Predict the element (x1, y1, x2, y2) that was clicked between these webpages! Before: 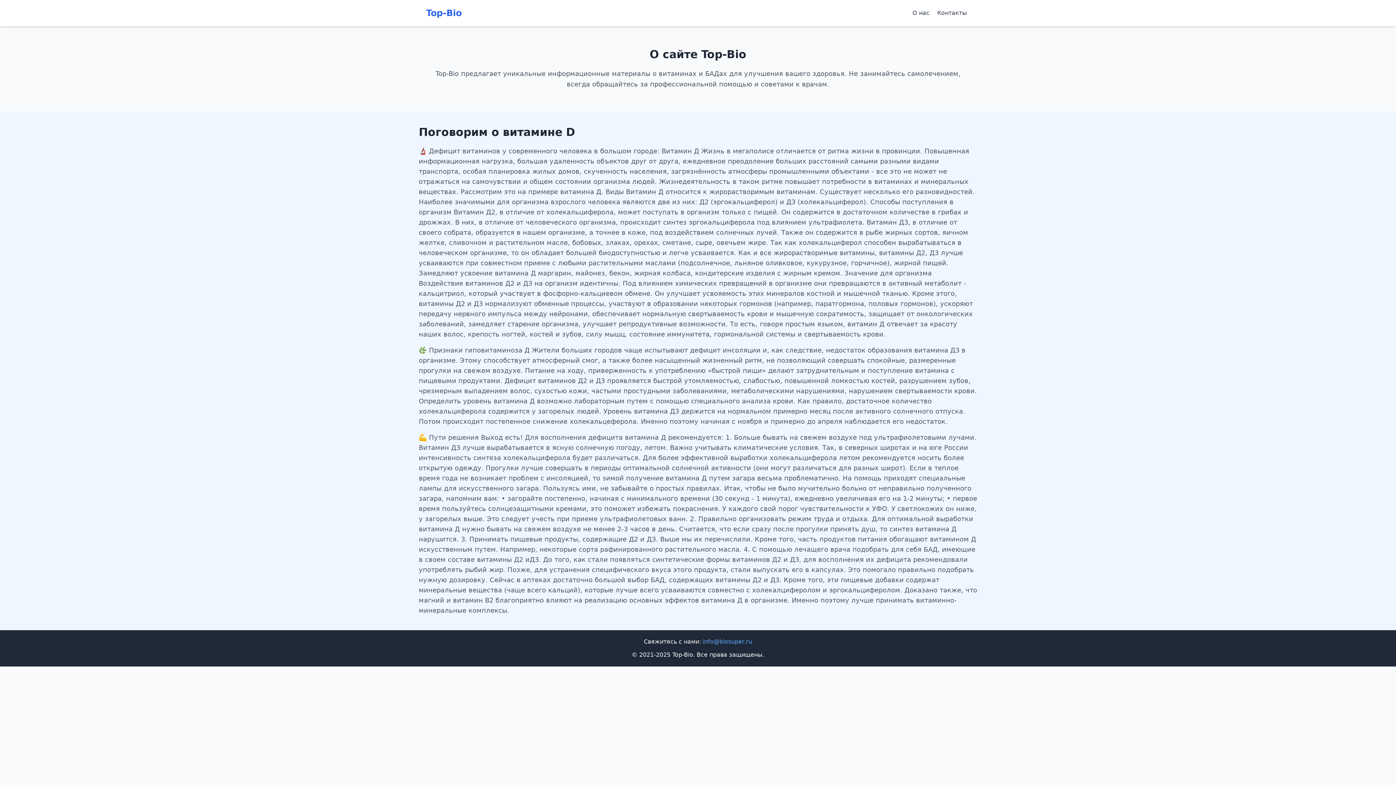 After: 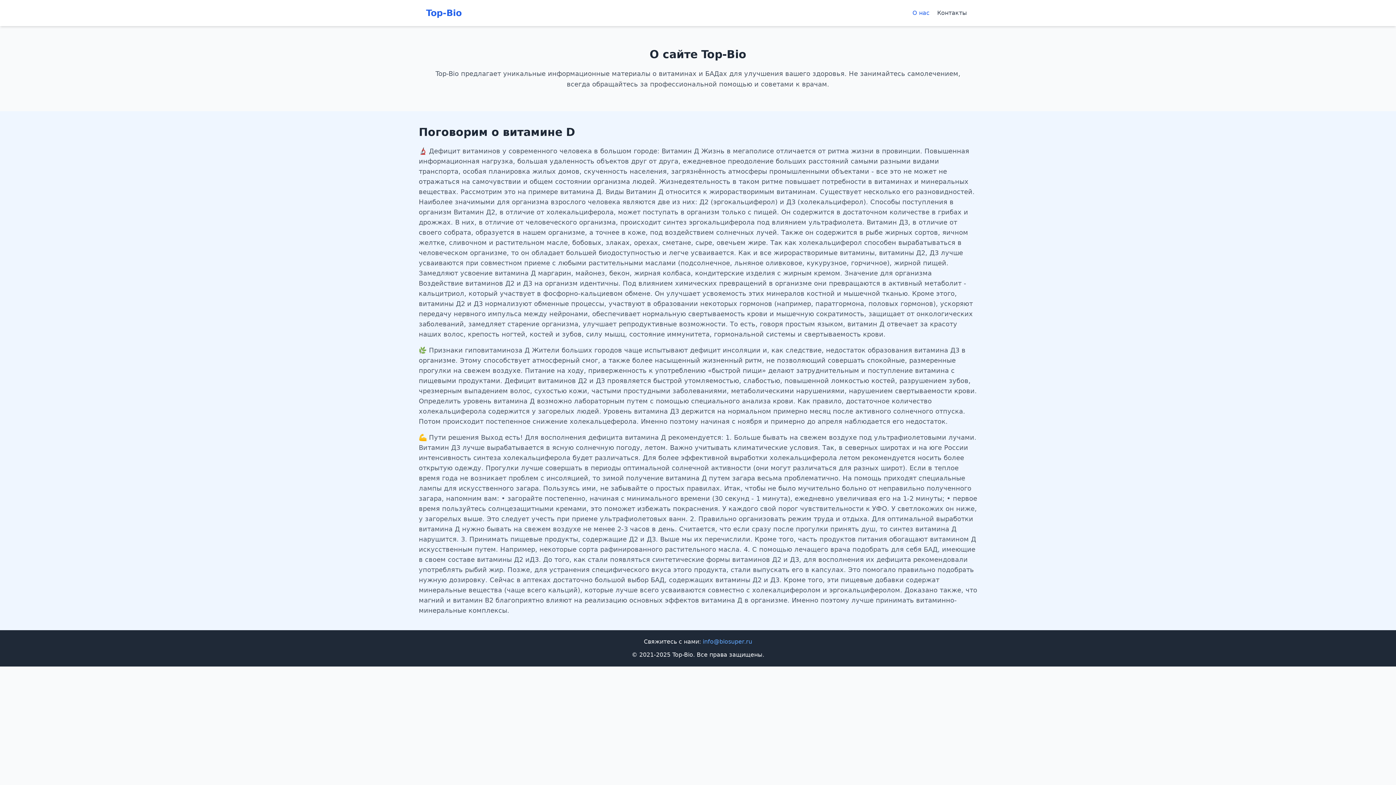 Action: bbox: (912, 9, 929, 16) label: О нас